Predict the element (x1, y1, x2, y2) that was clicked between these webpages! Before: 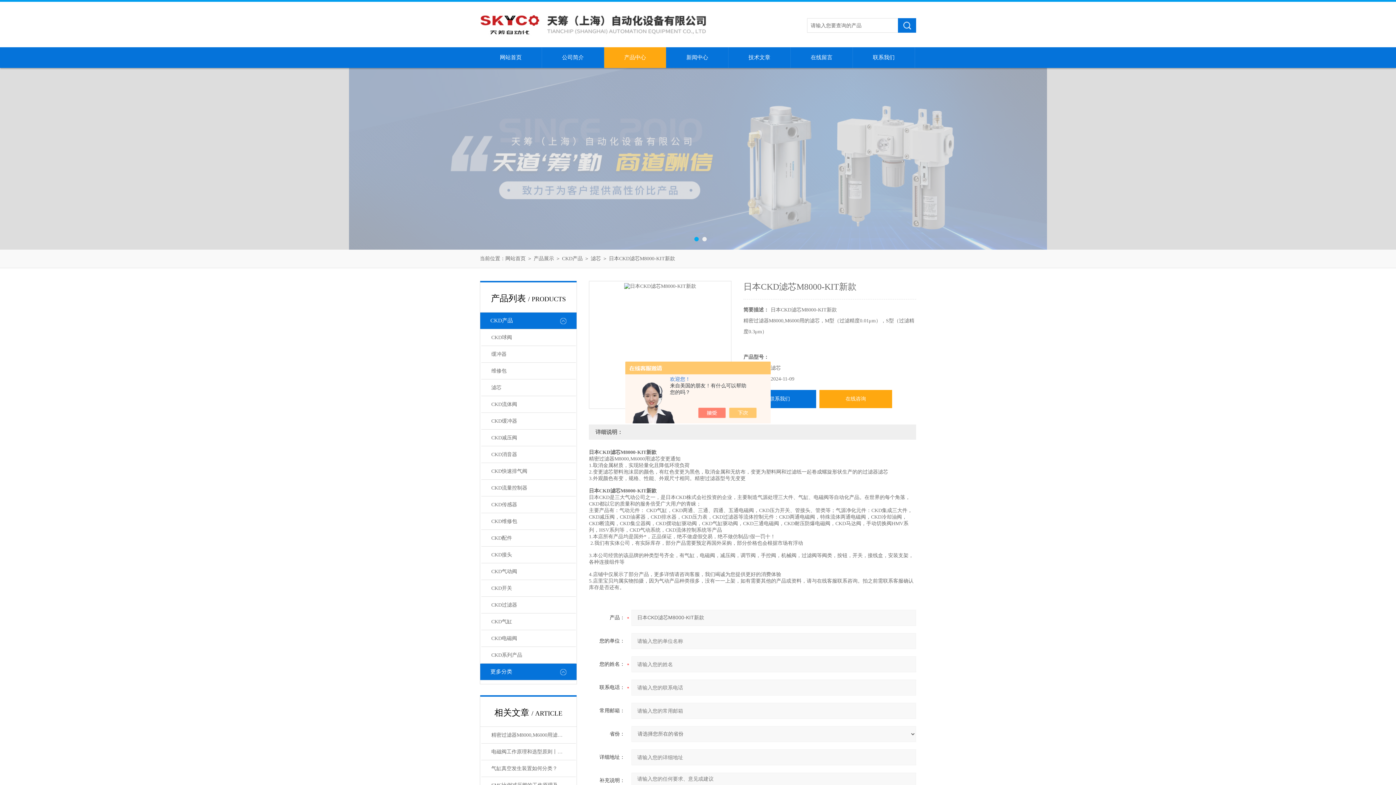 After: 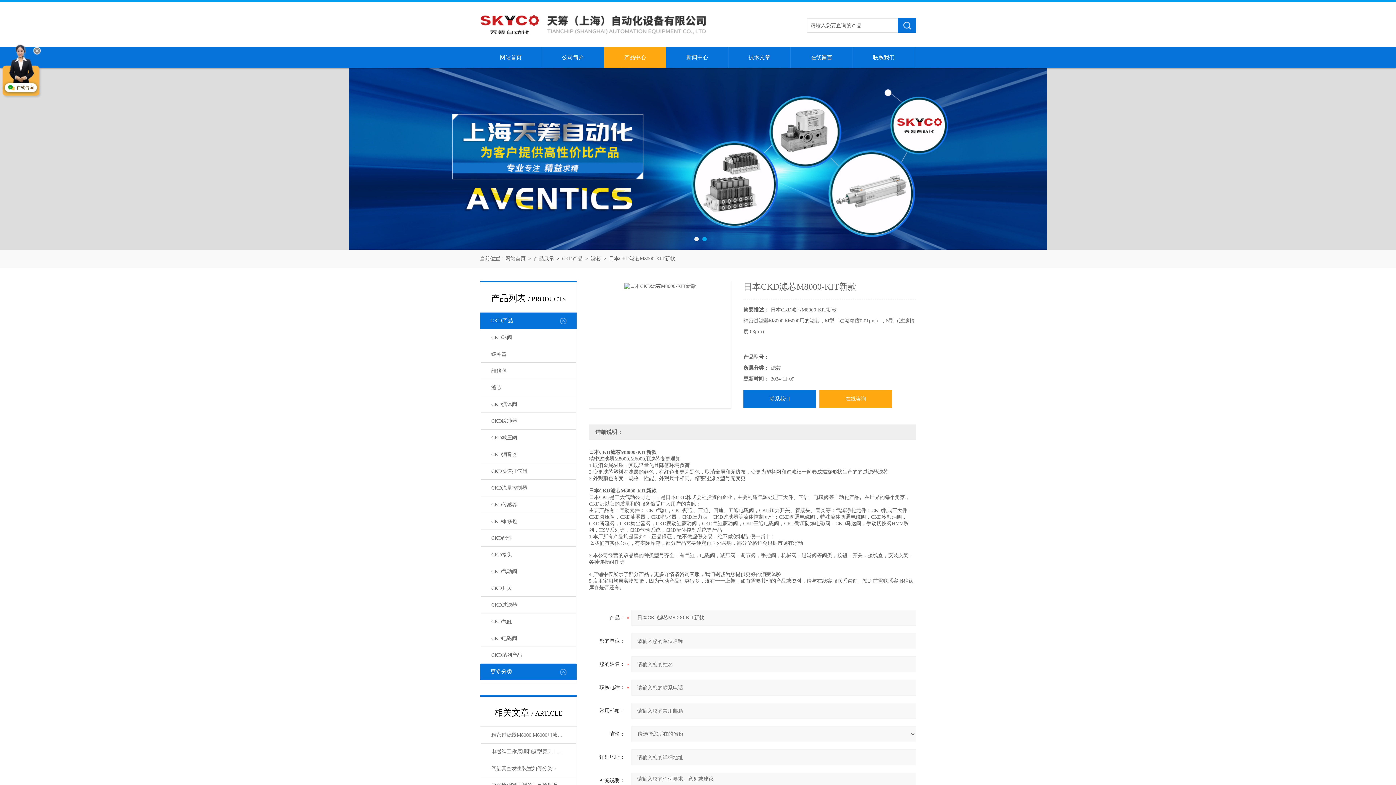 Action: bbox: (736, 408, 764, 418)